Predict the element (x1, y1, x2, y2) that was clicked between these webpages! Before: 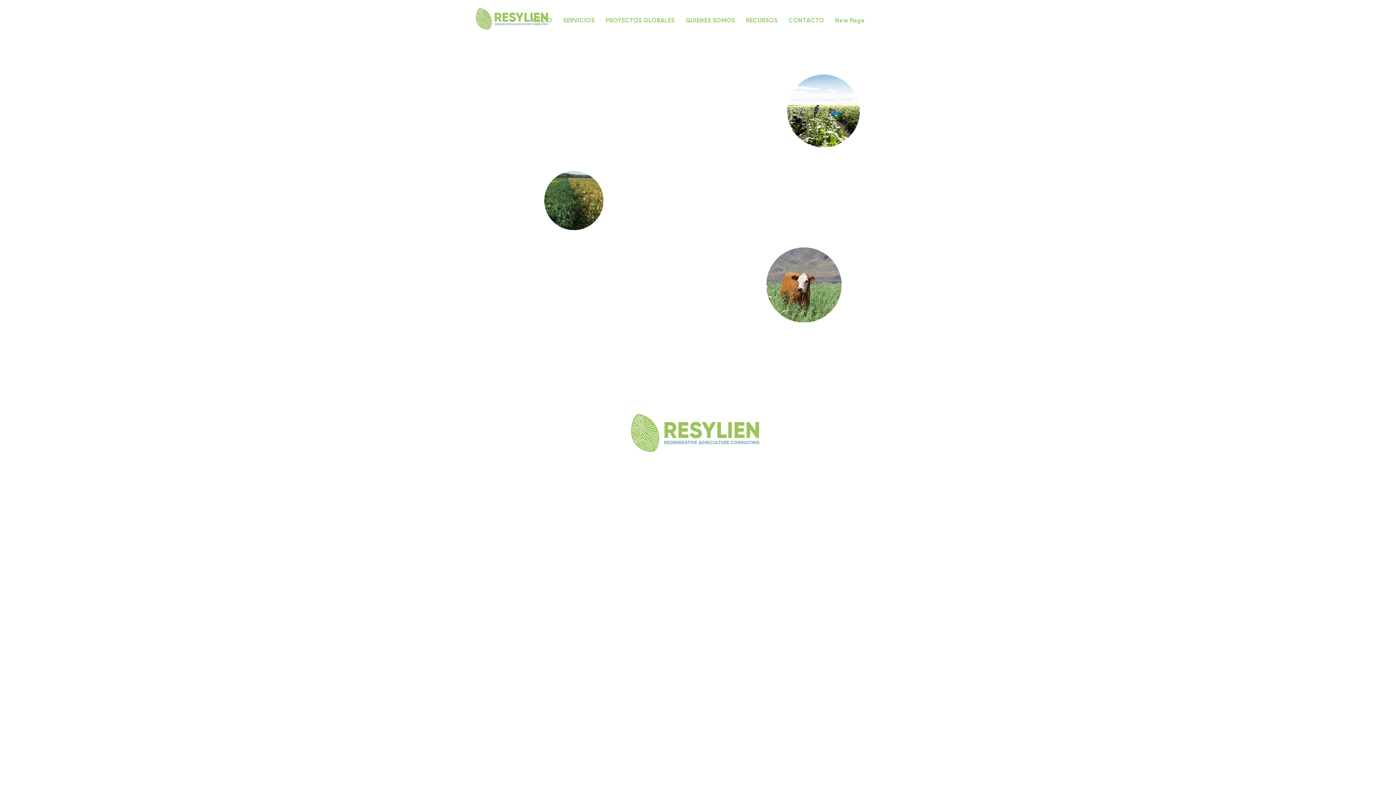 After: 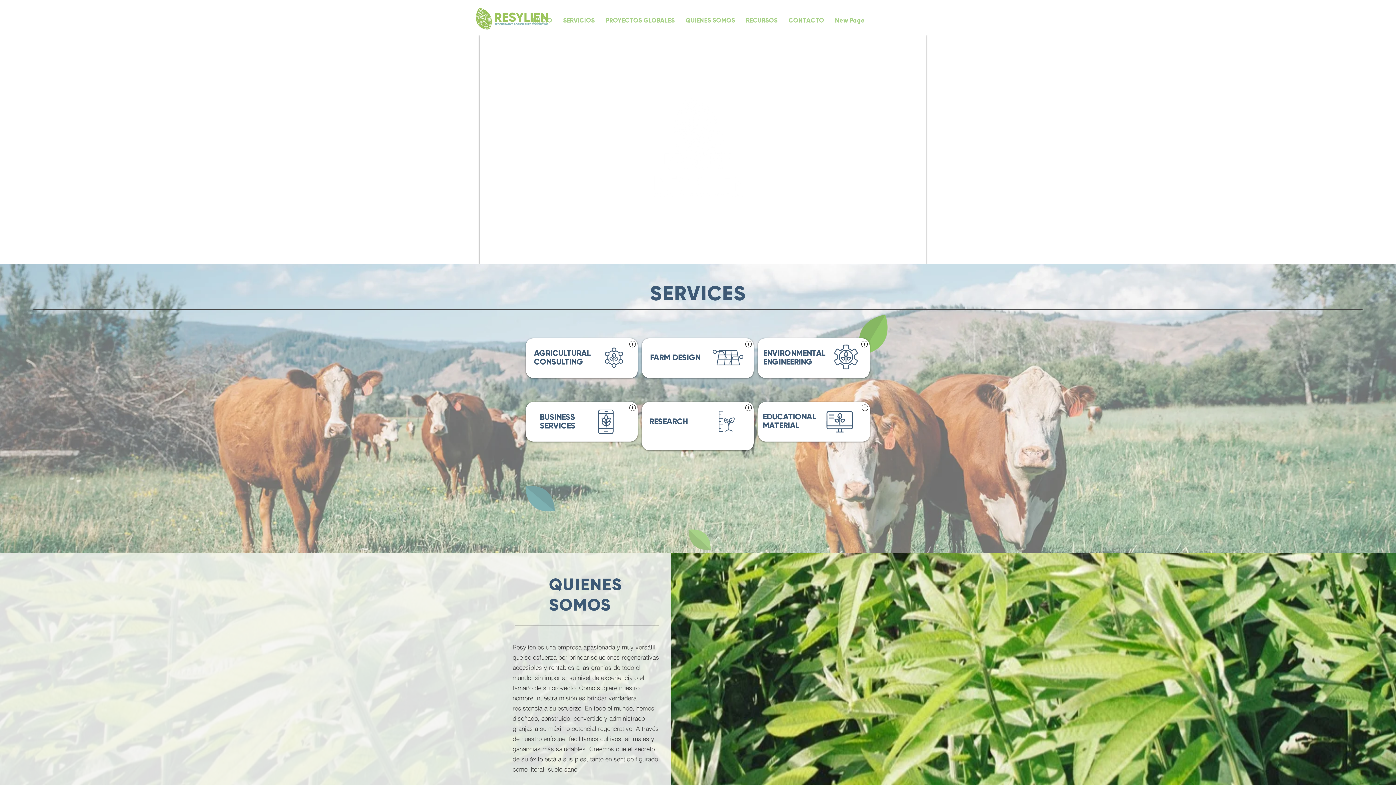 Action: label: SERVICIOS bbox: (557, 13, 600, 27)